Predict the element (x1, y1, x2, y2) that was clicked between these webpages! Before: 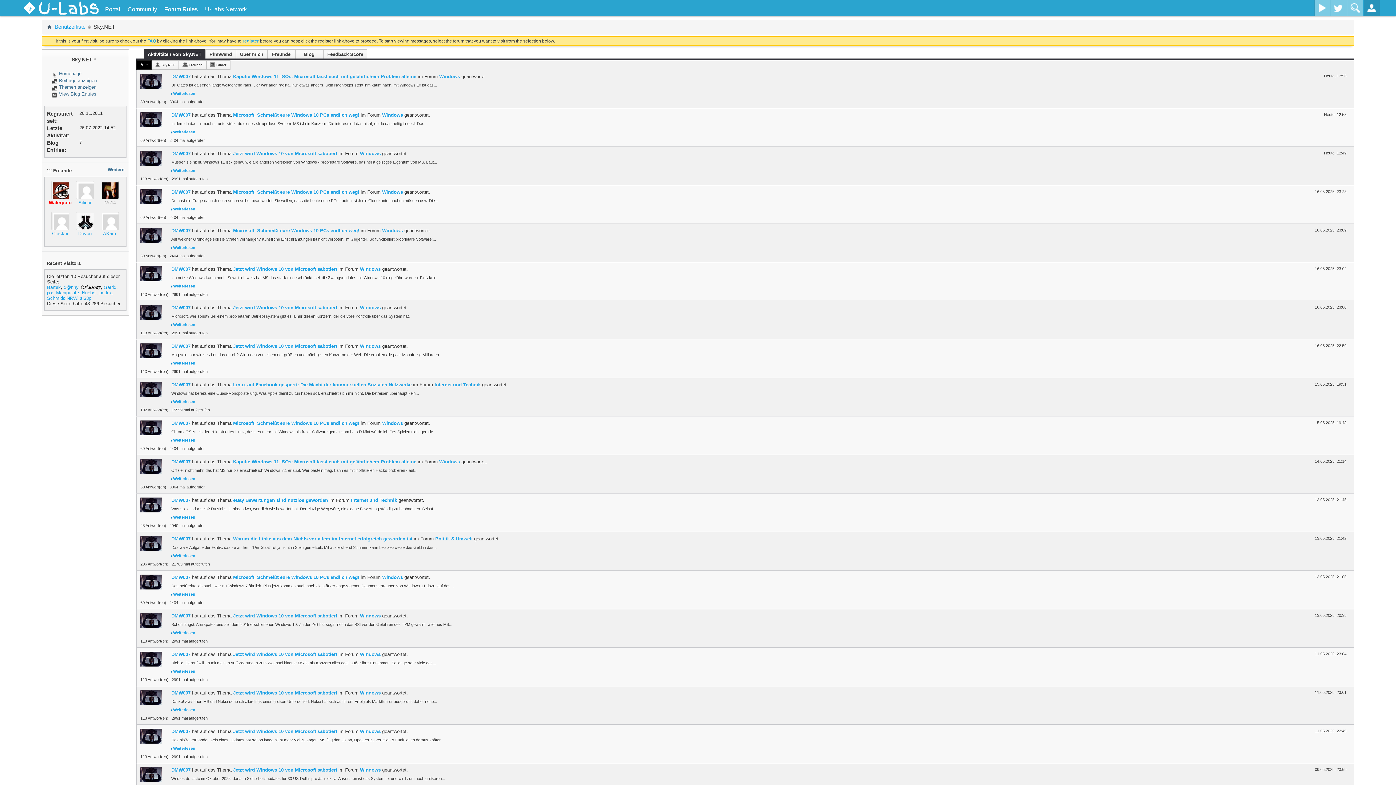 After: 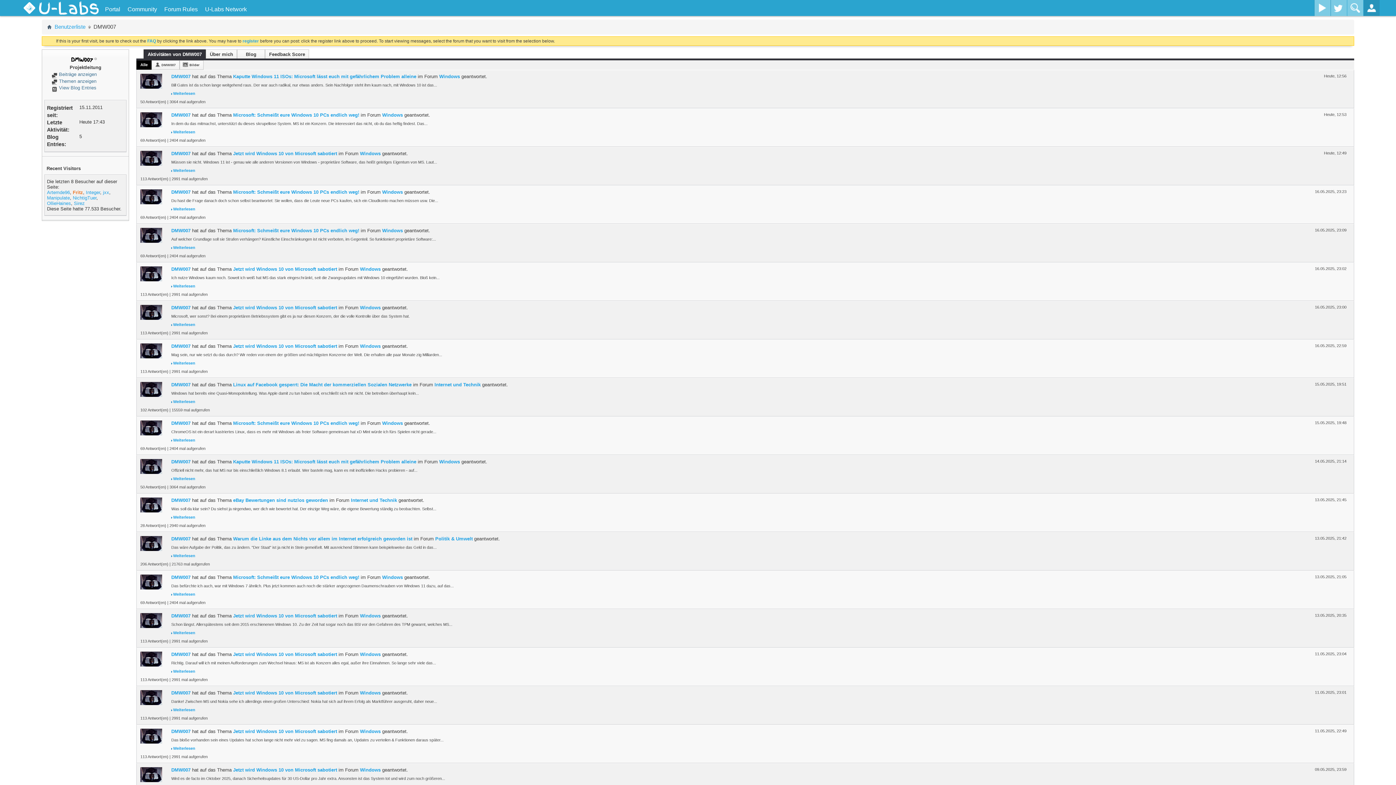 Action: bbox: (171, 382, 190, 387) label: DMW007